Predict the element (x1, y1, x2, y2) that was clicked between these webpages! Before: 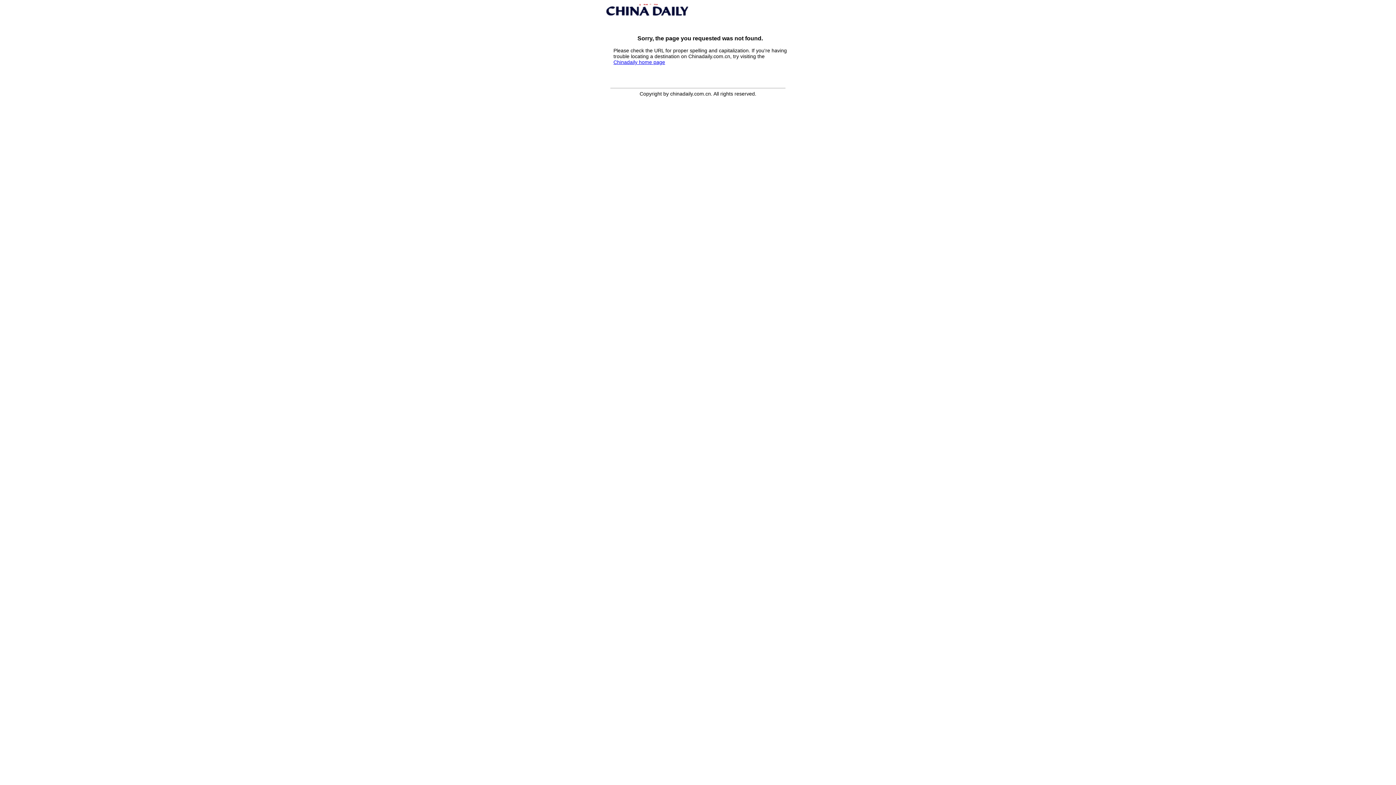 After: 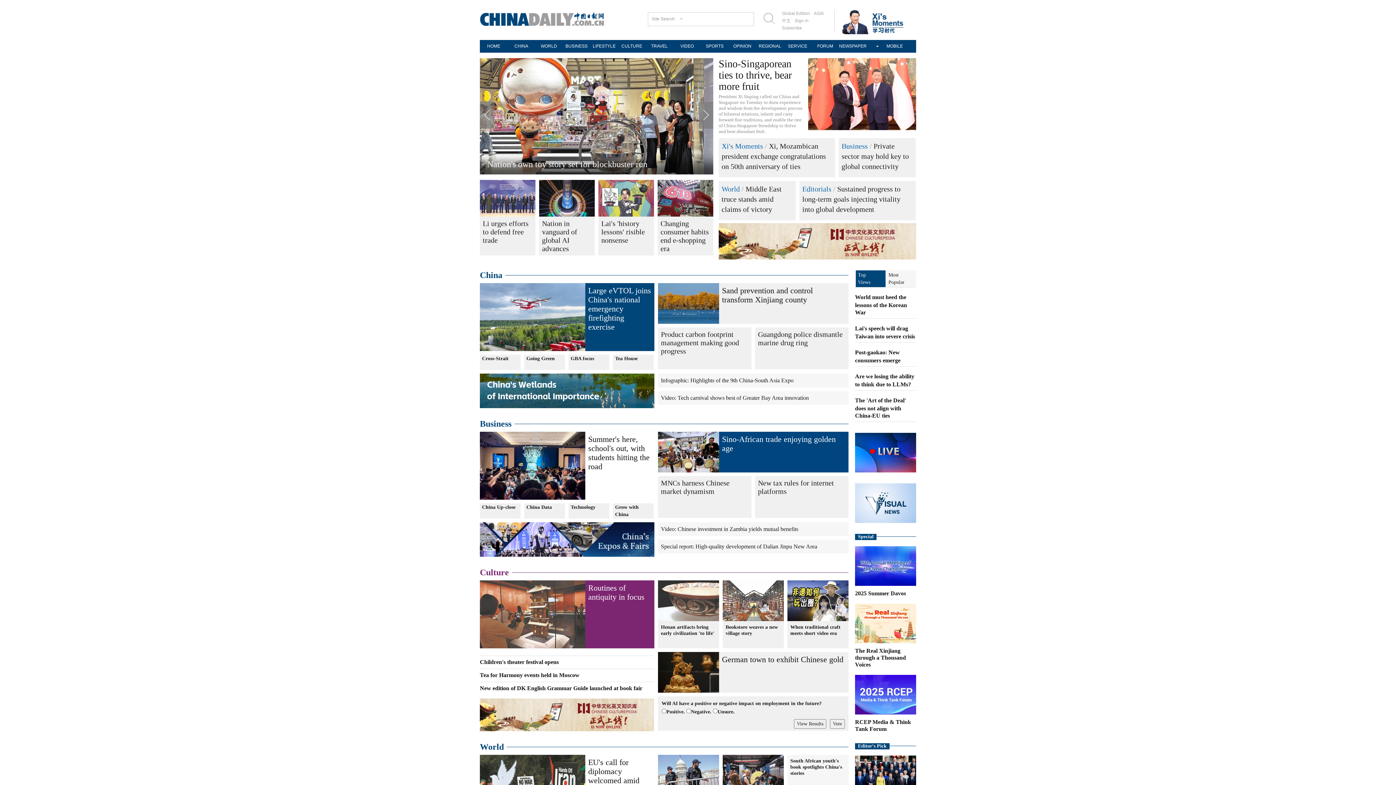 Action: label: Chinadaily home page bbox: (613, 59, 665, 65)